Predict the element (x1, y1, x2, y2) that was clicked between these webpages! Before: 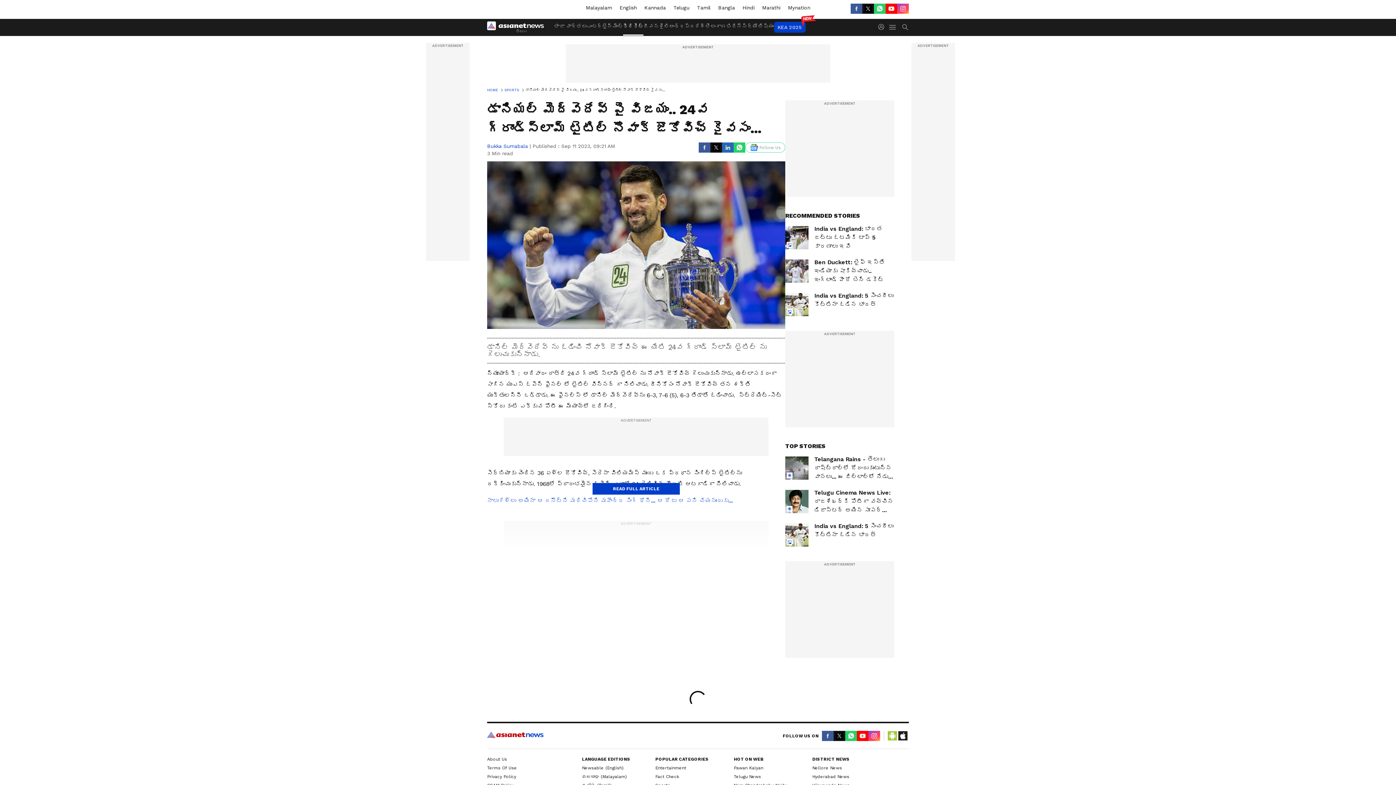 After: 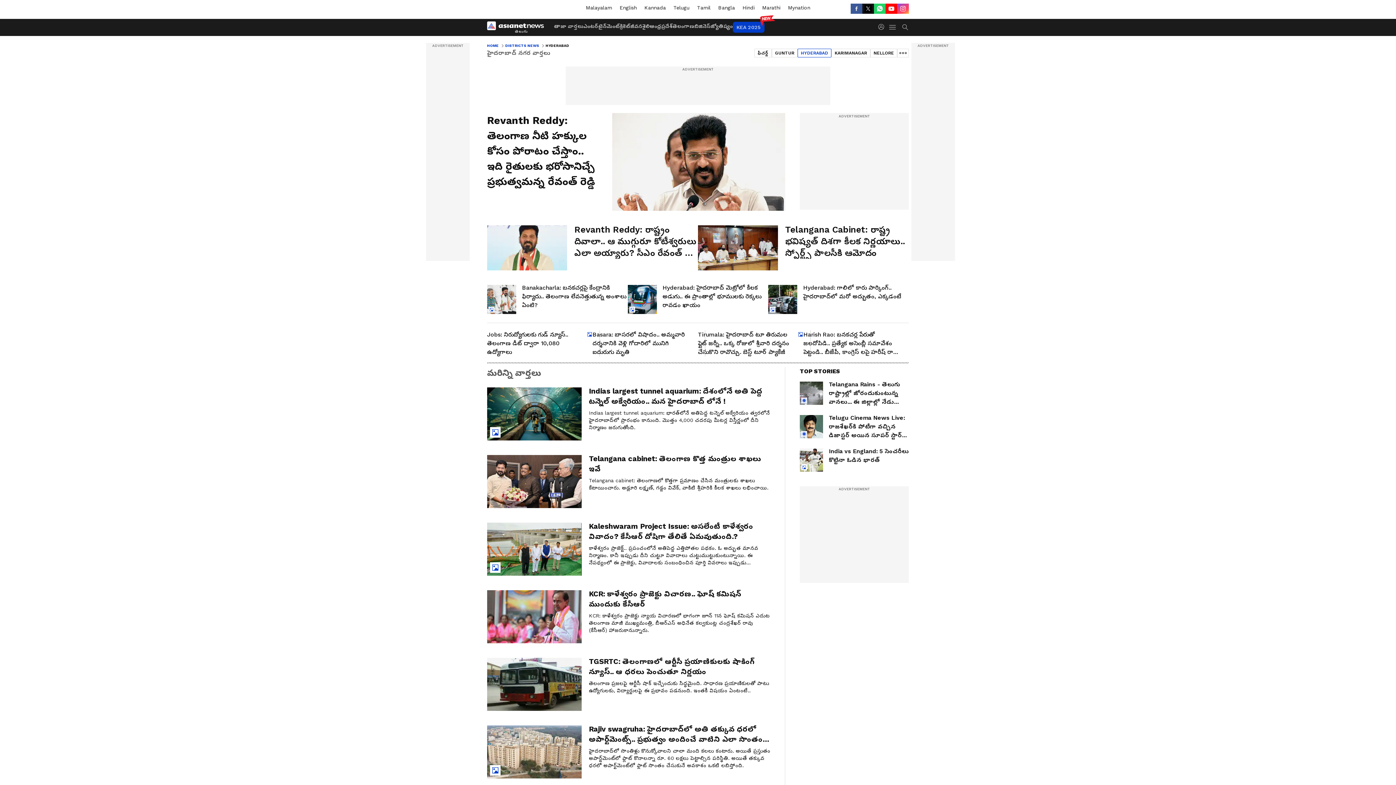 Action: bbox: (812, 774, 849, 779) label: Hyderabad News